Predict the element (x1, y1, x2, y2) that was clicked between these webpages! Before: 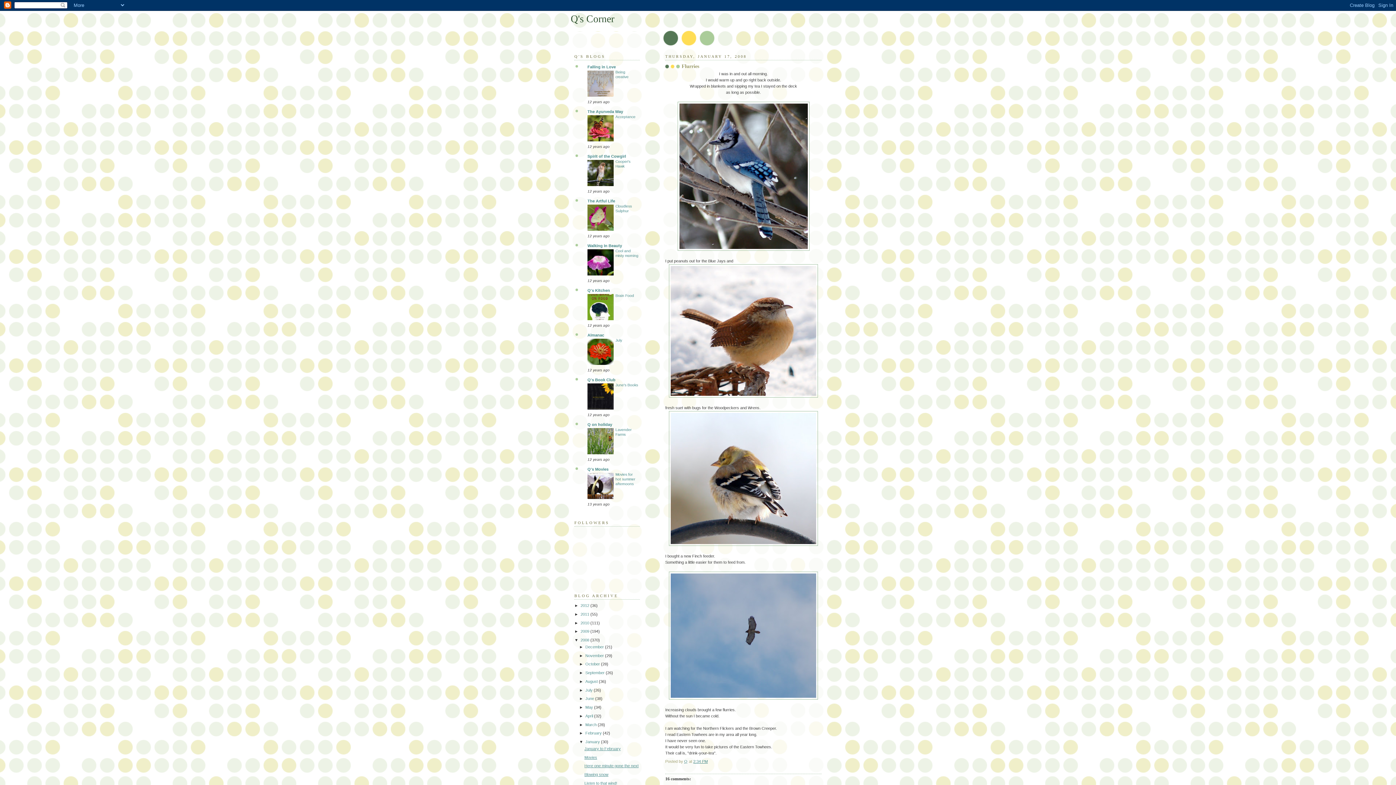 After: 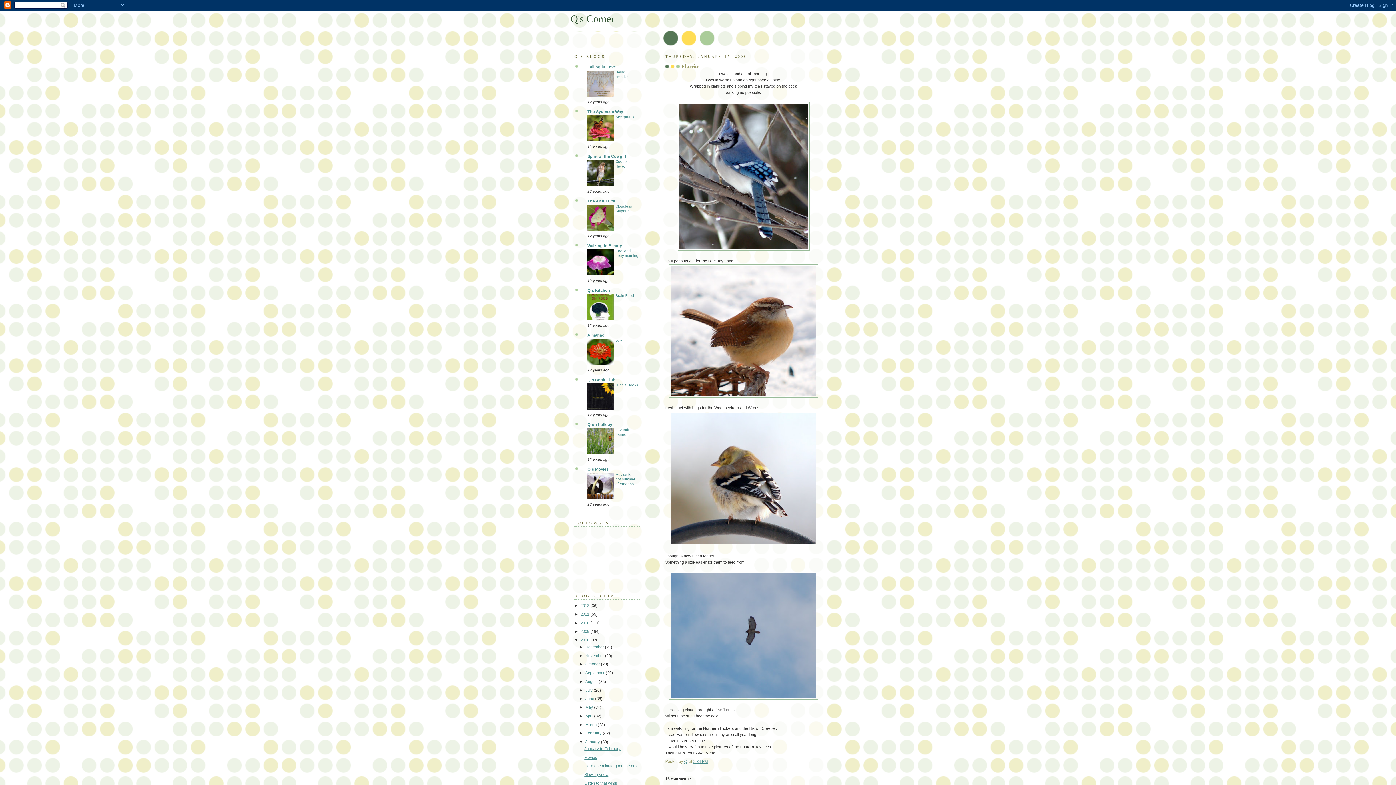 Action: bbox: (587, 227, 613, 231)